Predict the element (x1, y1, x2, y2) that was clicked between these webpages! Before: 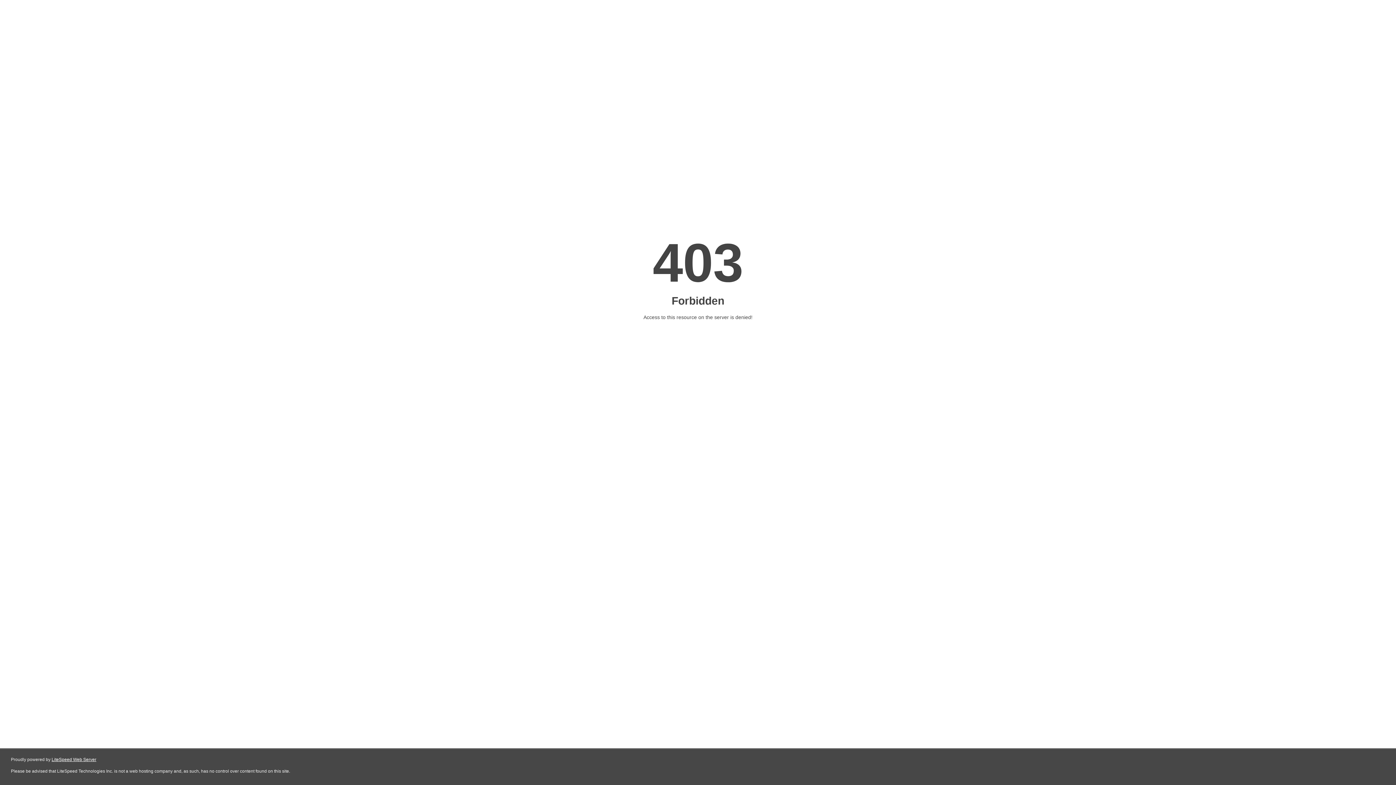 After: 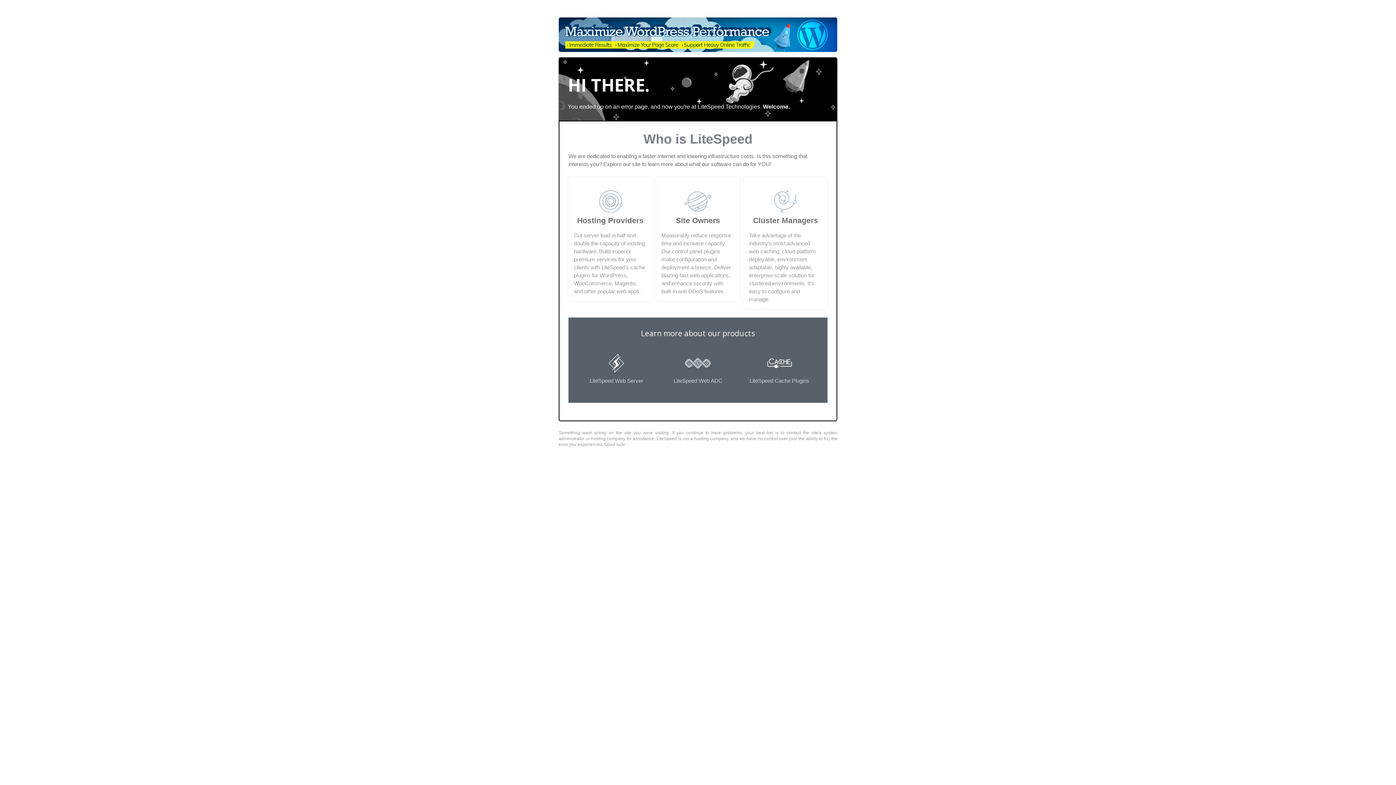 Action: label: LiteSpeed Web Server bbox: (51, 757, 96, 762)